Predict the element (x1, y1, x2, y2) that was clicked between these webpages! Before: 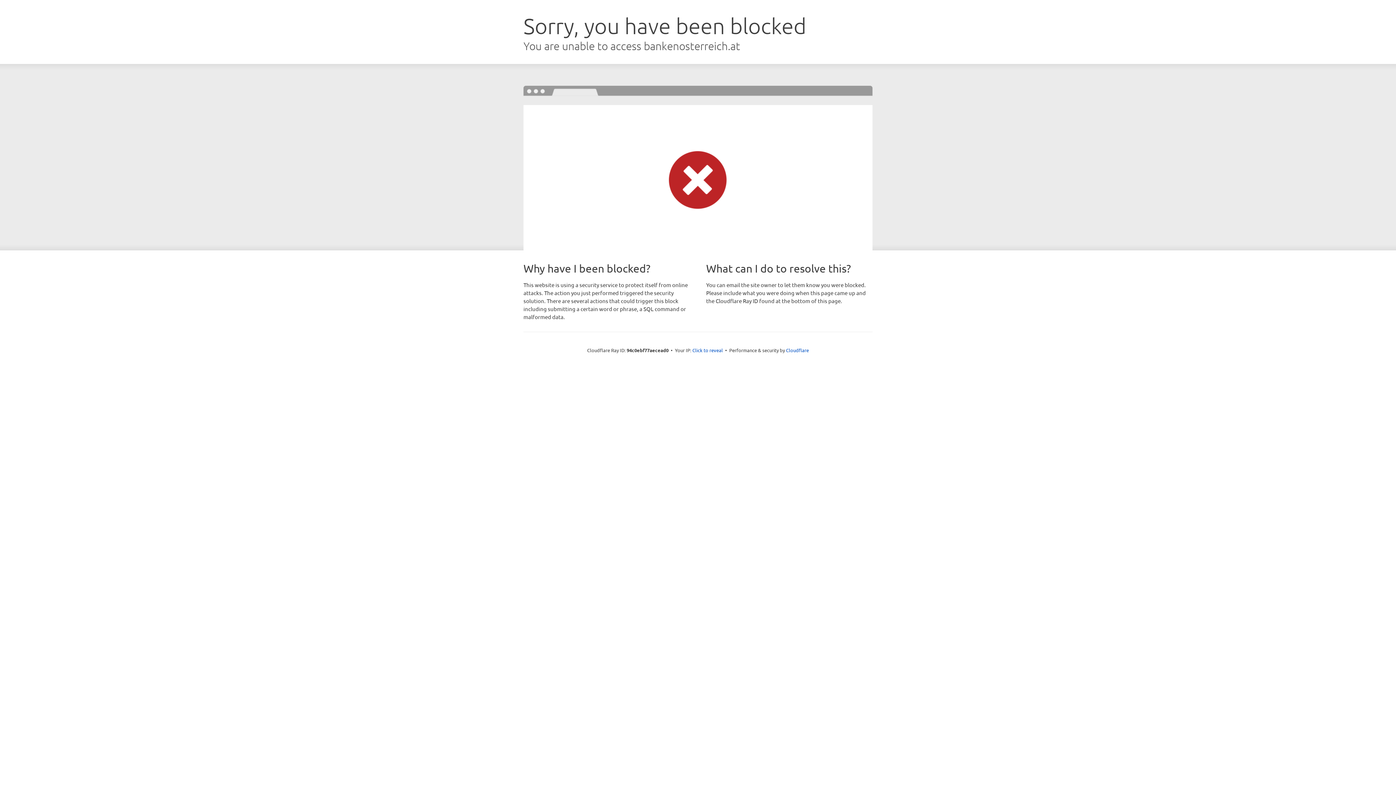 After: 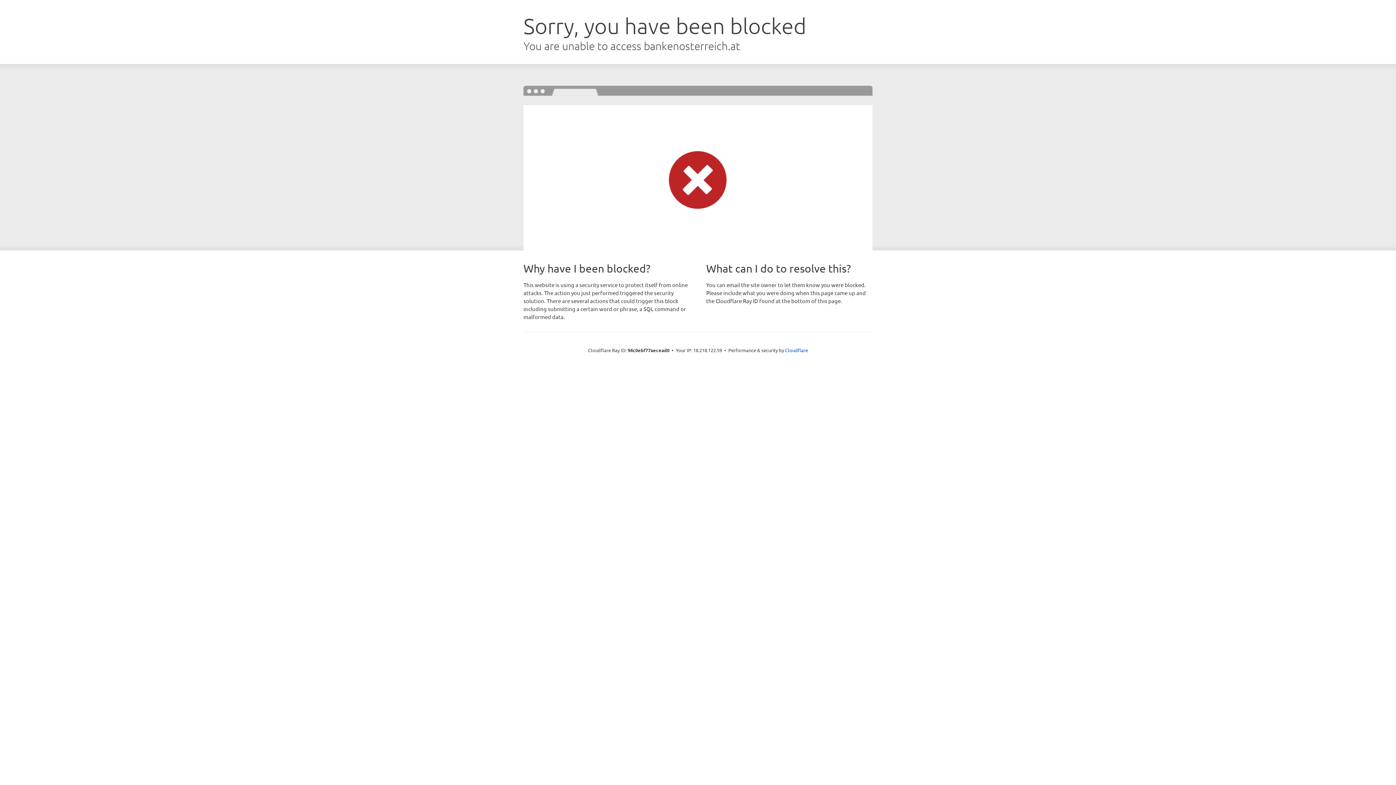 Action: label: Click to reveal bbox: (692, 346, 723, 353)